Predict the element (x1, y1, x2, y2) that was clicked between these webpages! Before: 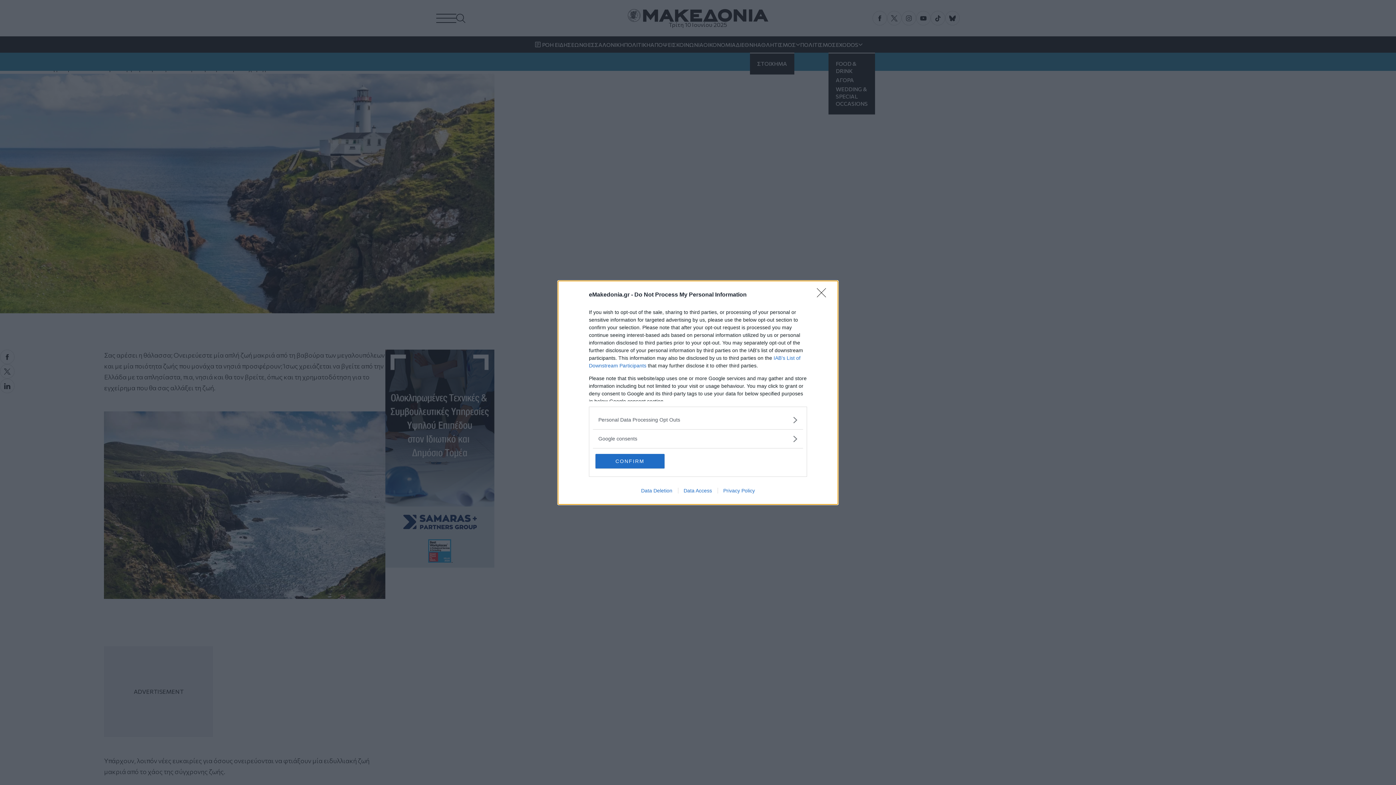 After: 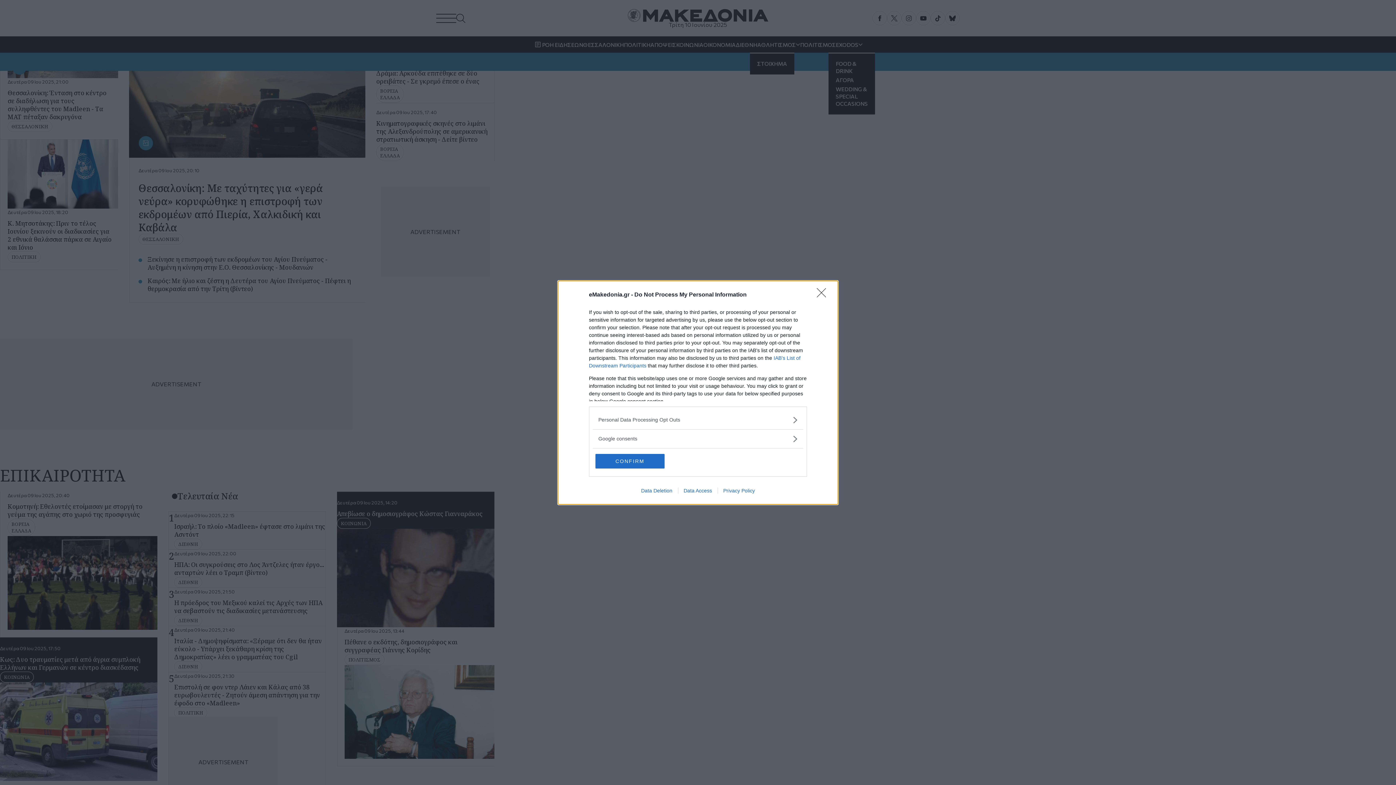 Action: bbox: (635, 487, 678, 493) label: Data Deletion